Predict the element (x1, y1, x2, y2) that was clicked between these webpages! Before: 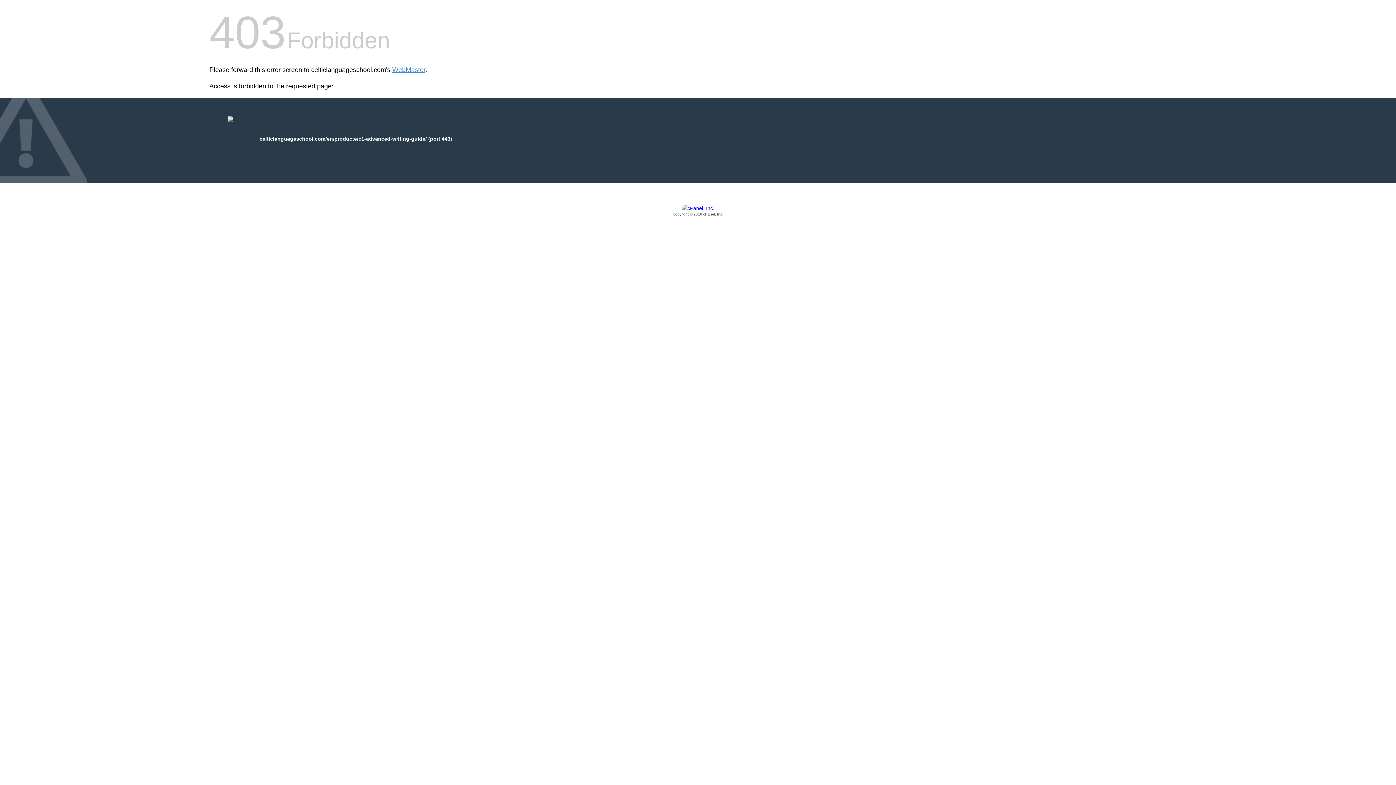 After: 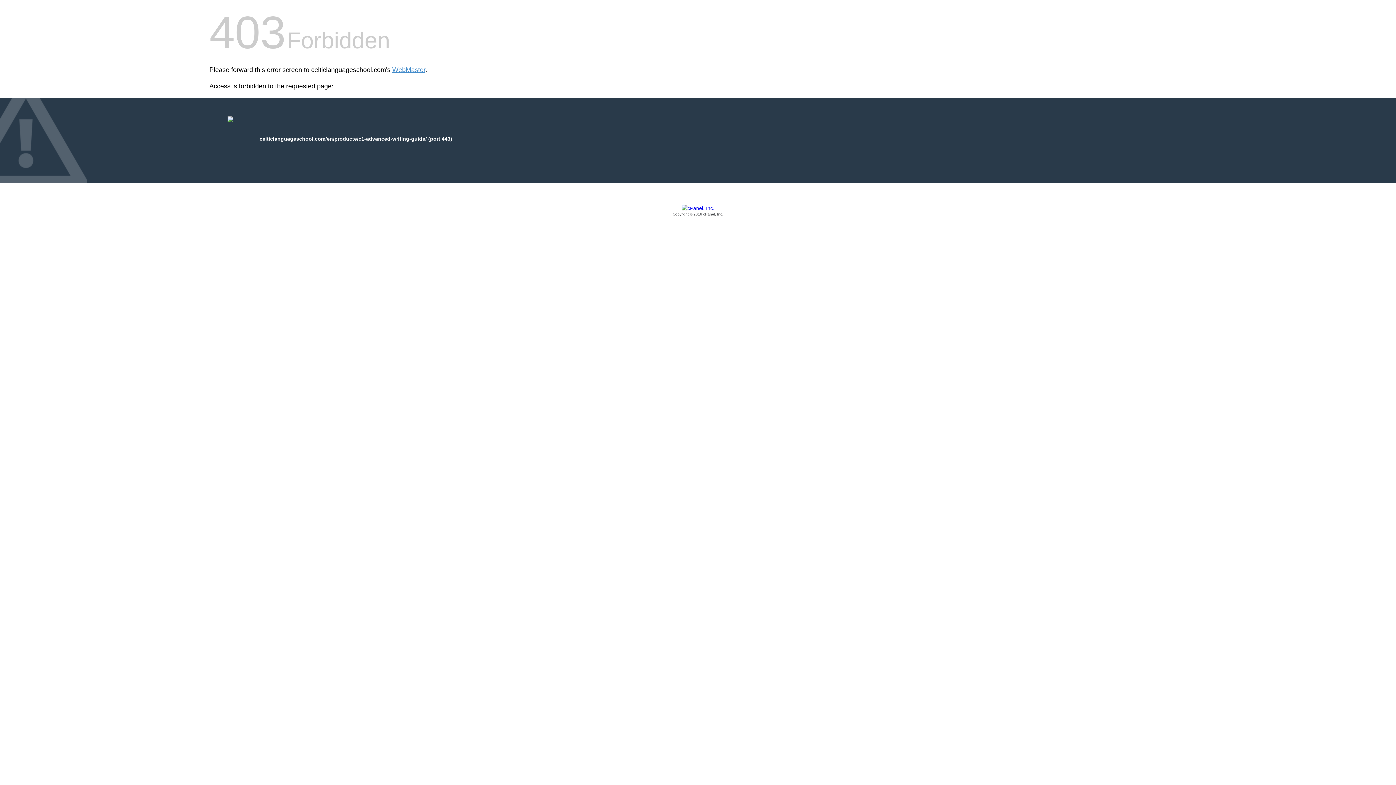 Action: label: Copyright © 2016 cPanel, Inc. bbox: (209, 205, 1186, 217)